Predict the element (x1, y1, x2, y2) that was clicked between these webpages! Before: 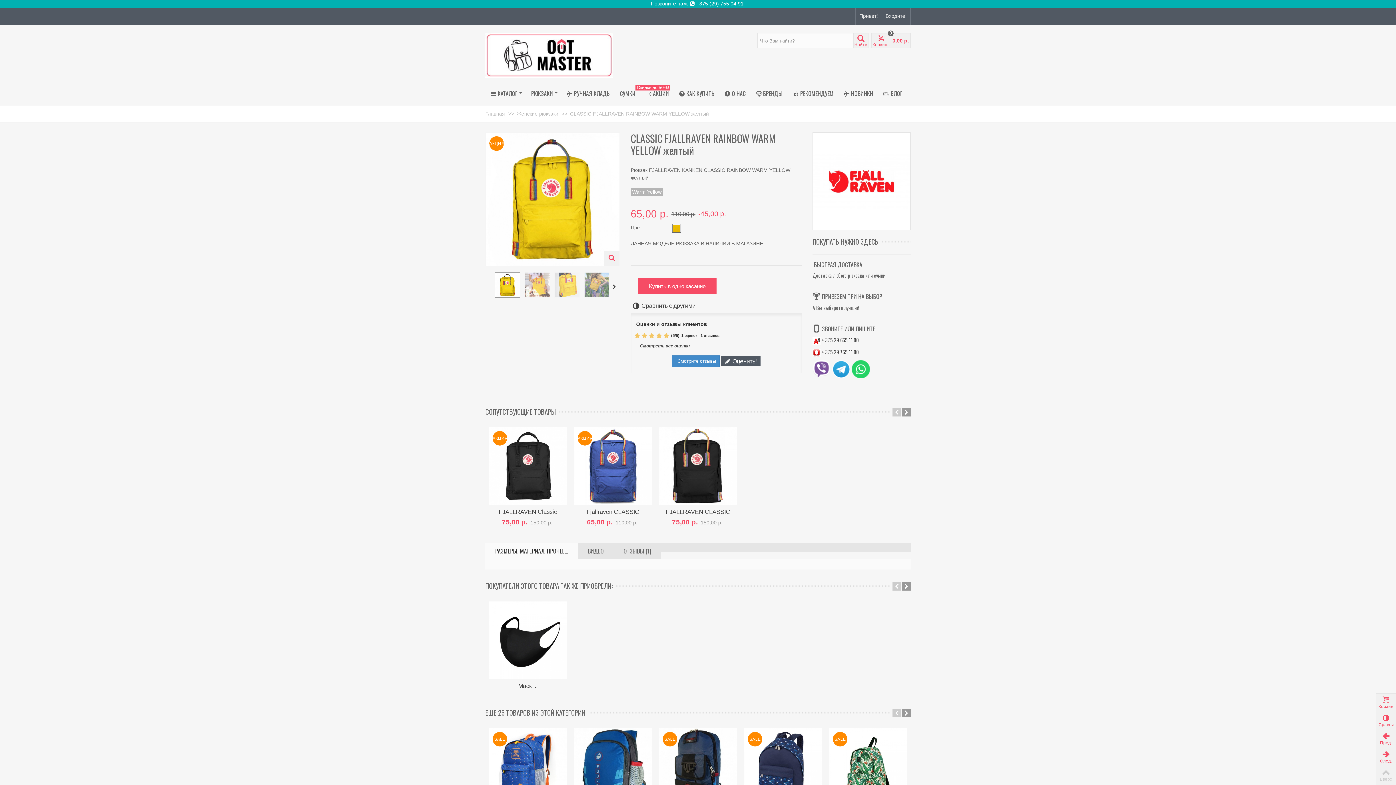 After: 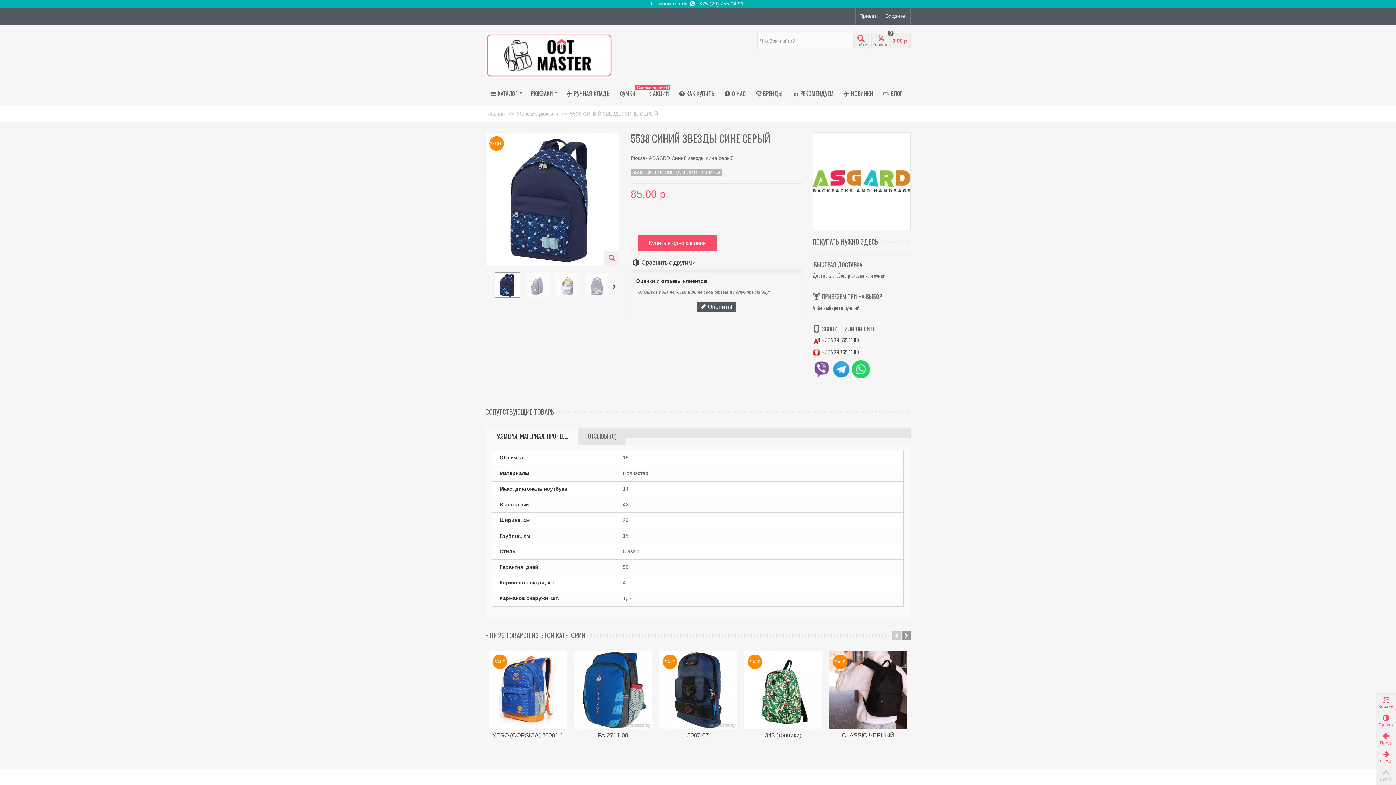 Action: bbox: (744, 728, 822, 806) label: SALE